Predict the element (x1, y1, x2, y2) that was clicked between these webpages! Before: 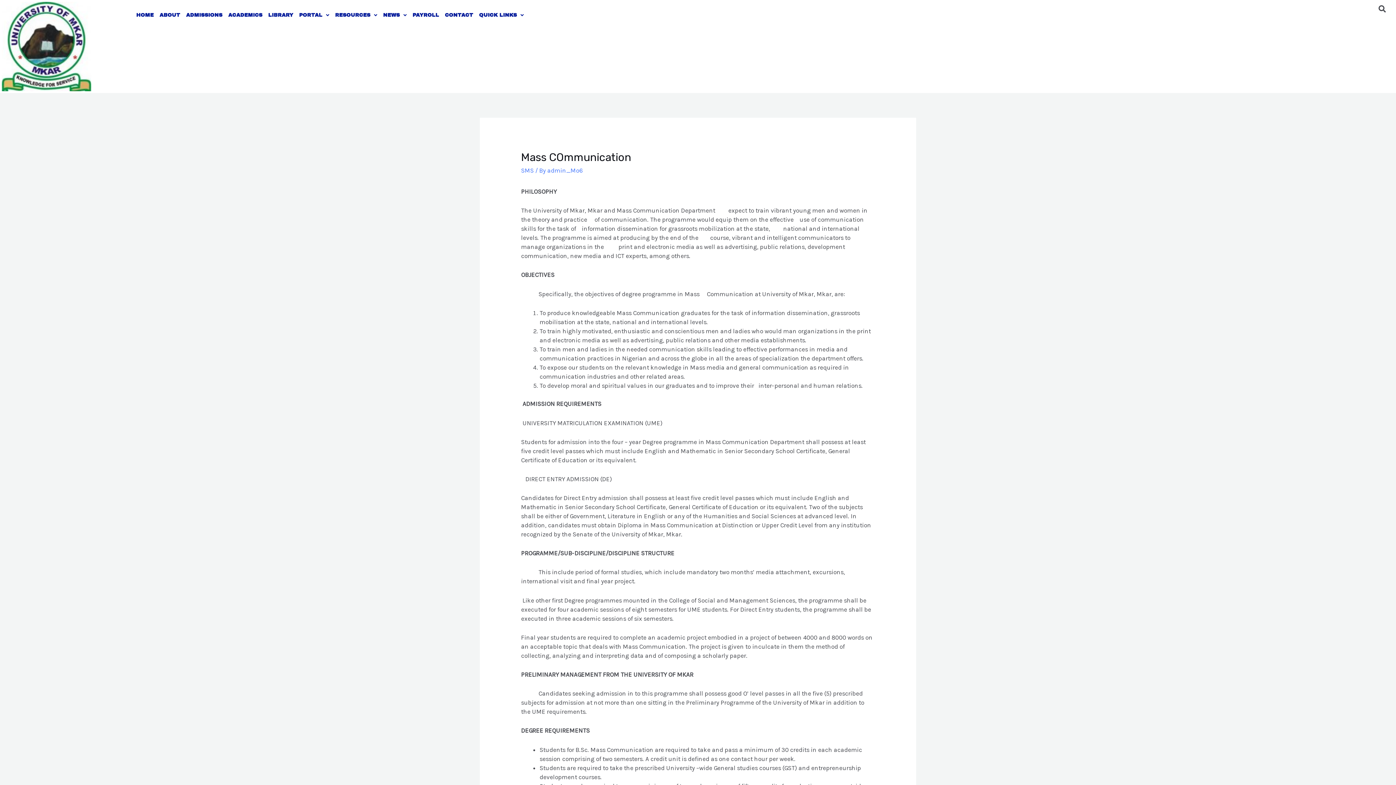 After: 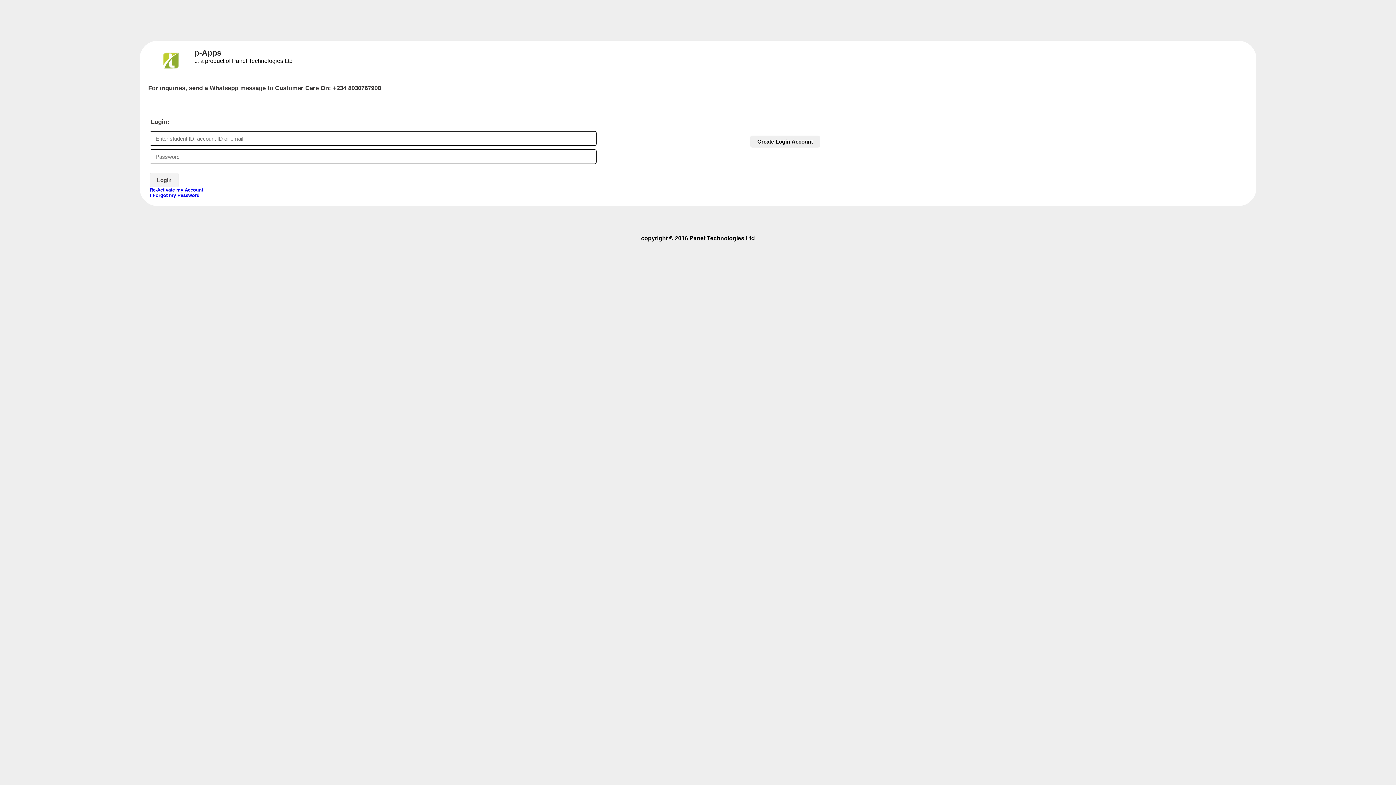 Action: bbox: (409, 7, 442, 22) label: PAYROLL